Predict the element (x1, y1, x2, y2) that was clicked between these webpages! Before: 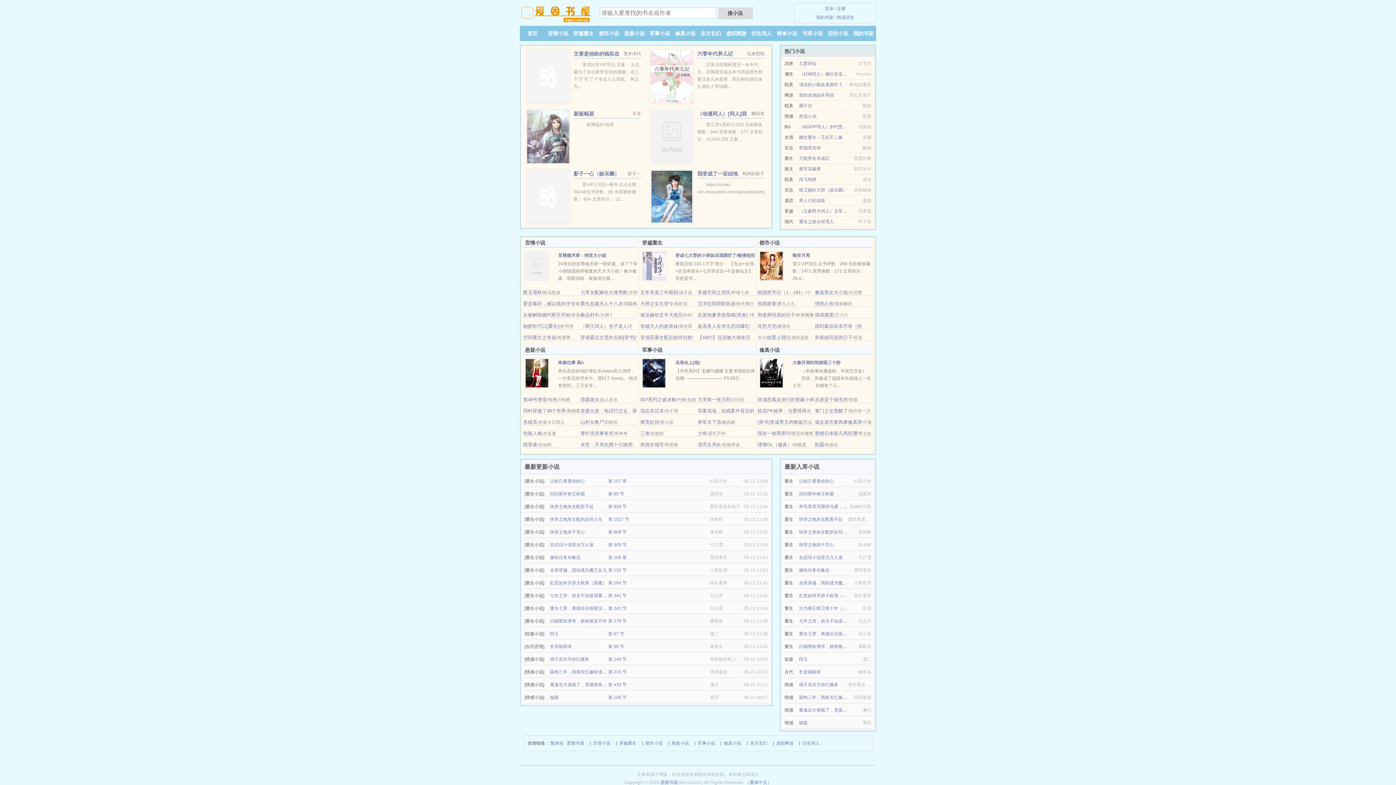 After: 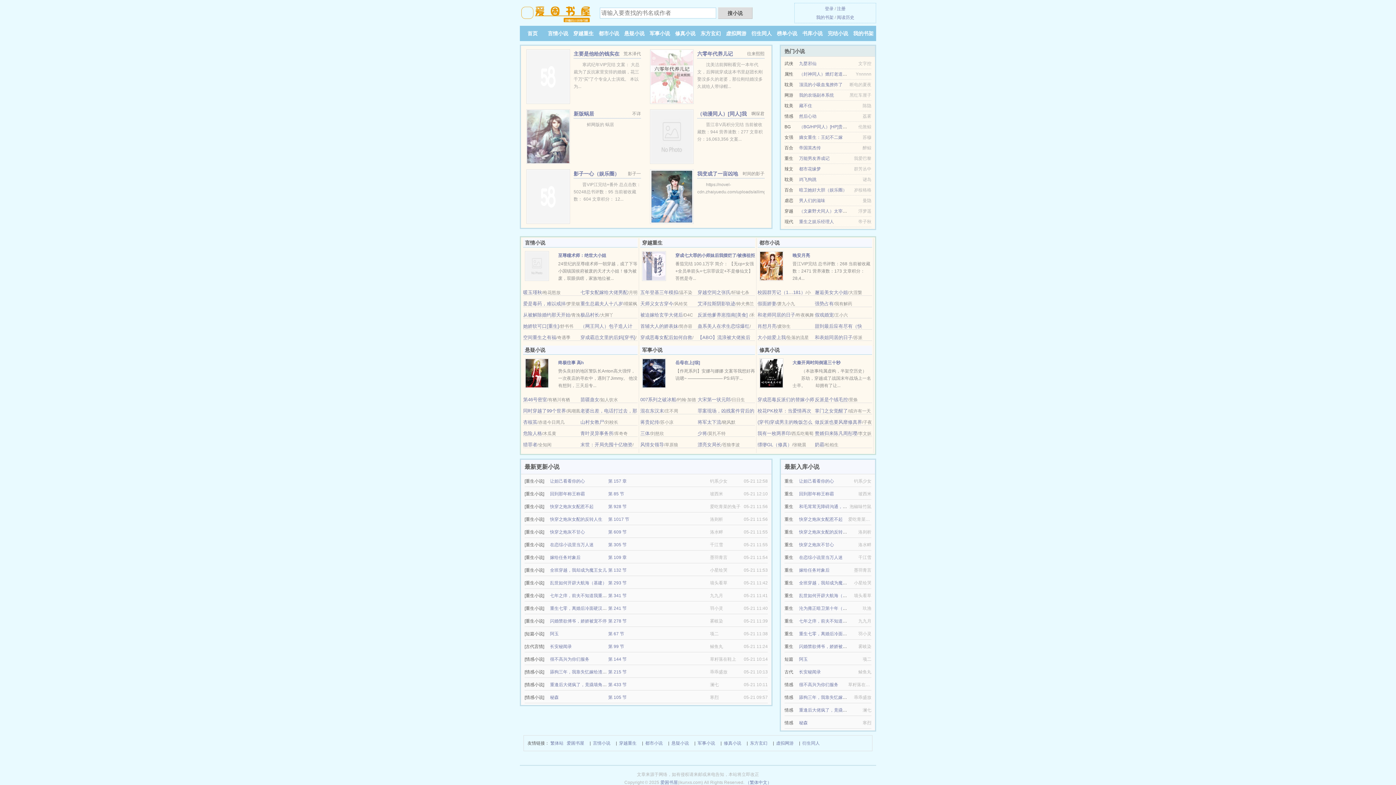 Action: bbox: (640, 397, 676, 402) label: 007系列之破冰船